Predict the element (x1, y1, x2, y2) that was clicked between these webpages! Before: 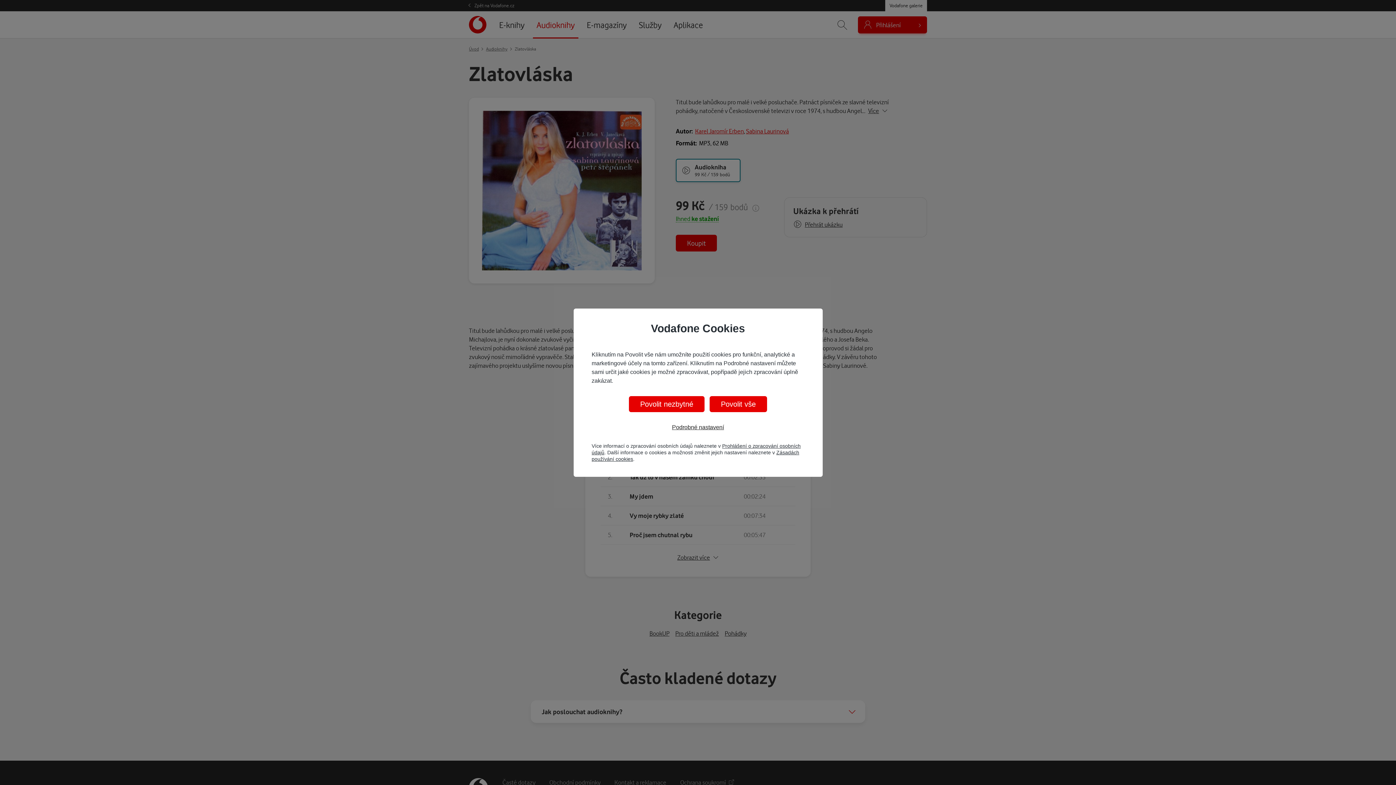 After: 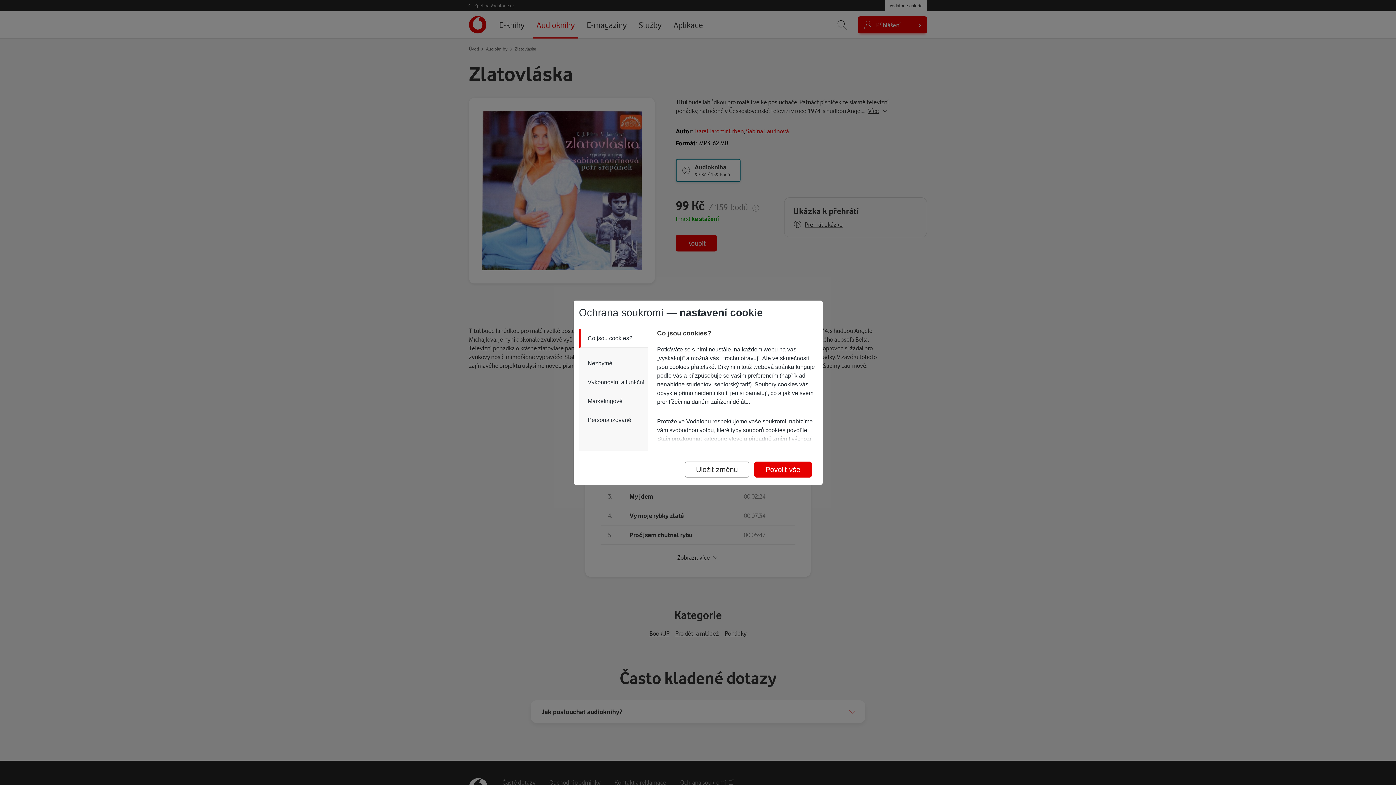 Action: label: Podrobné nastavení bbox: (672, 423, 724, 431)